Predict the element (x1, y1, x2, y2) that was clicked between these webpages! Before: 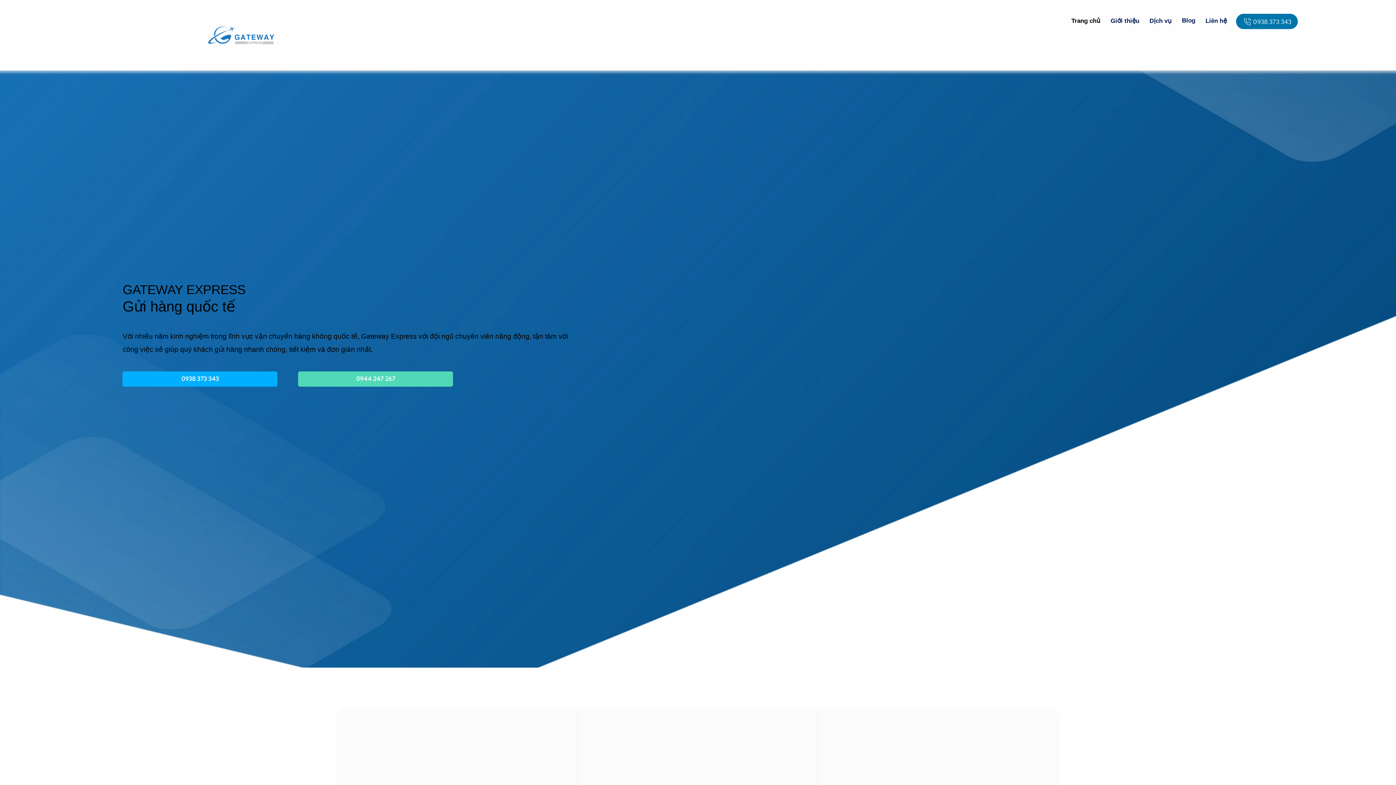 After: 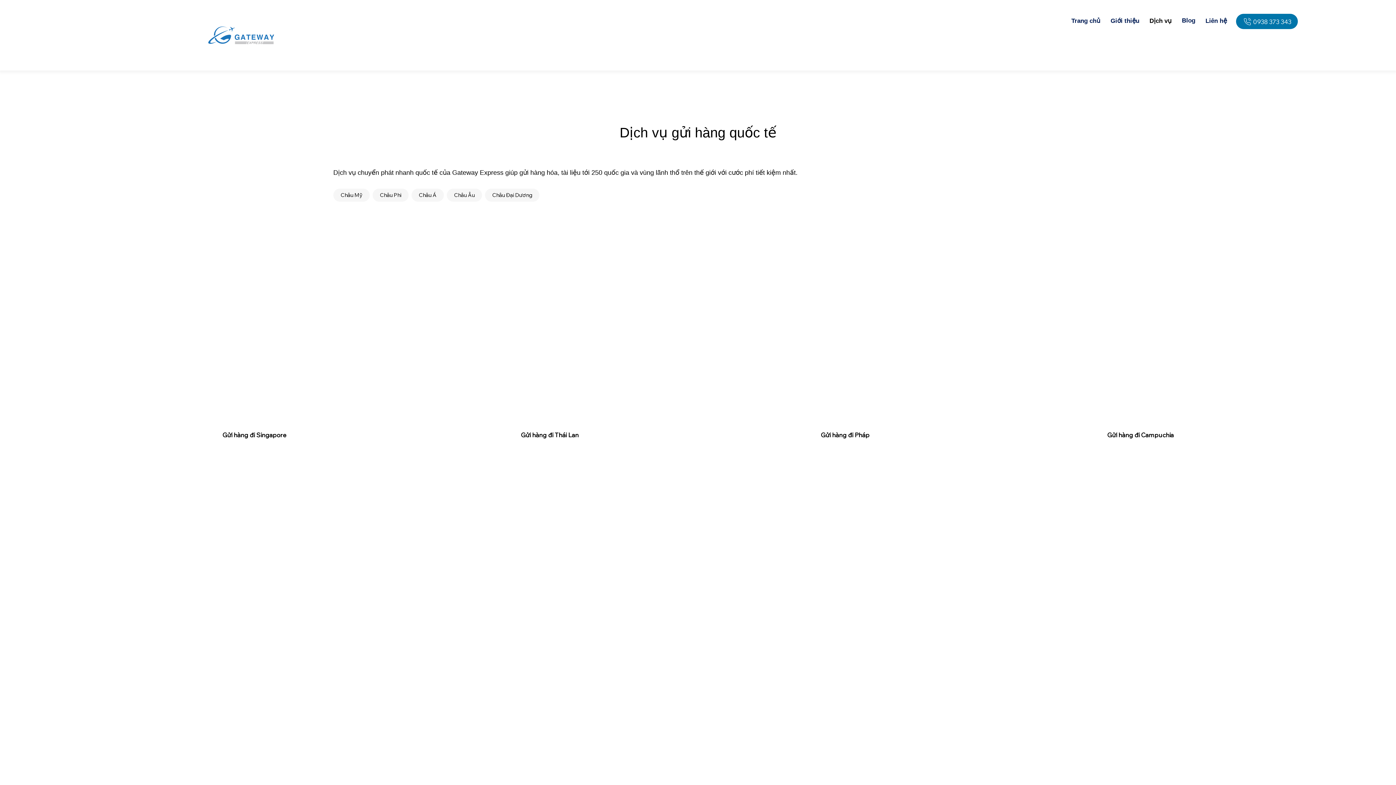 Action: bbox: (1146, 13, 1175, 28) label: Dịch vụ